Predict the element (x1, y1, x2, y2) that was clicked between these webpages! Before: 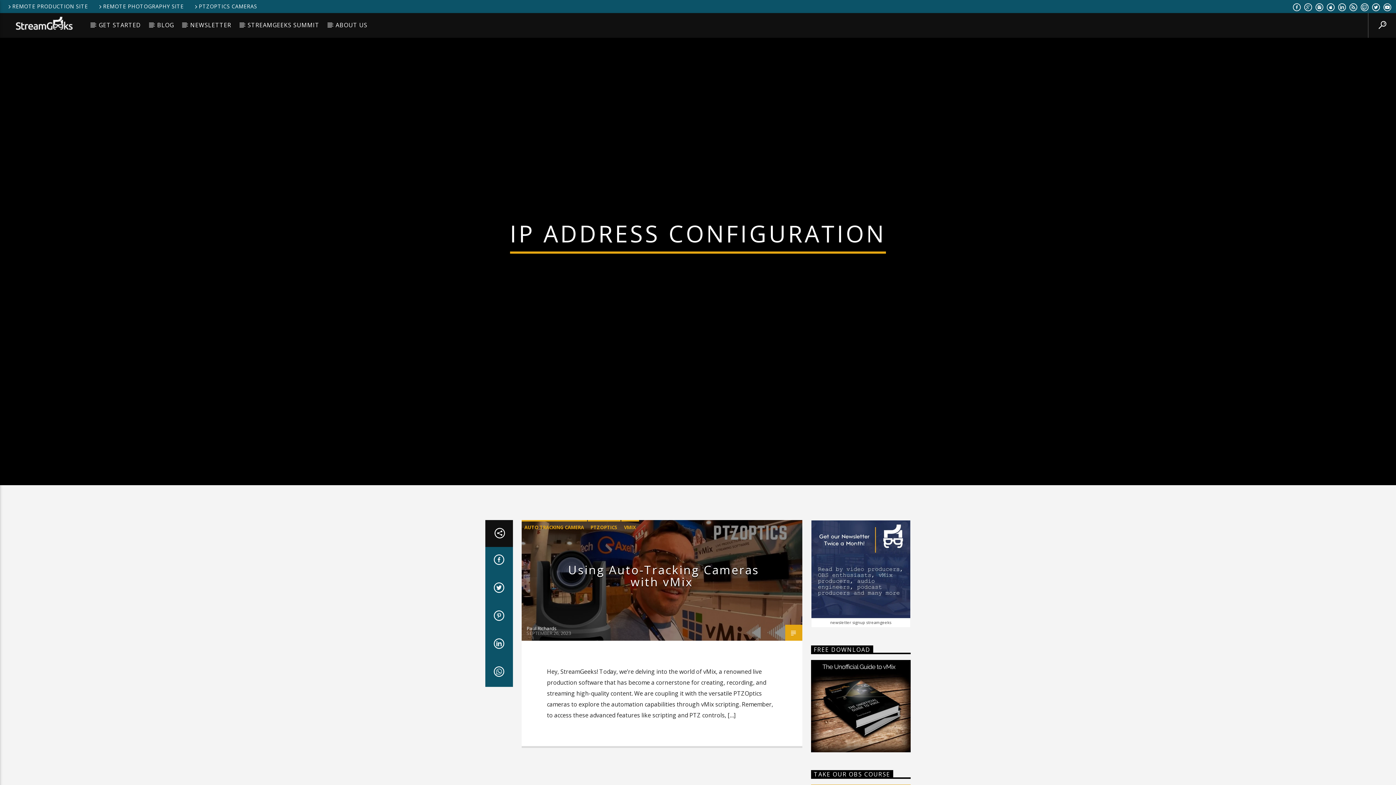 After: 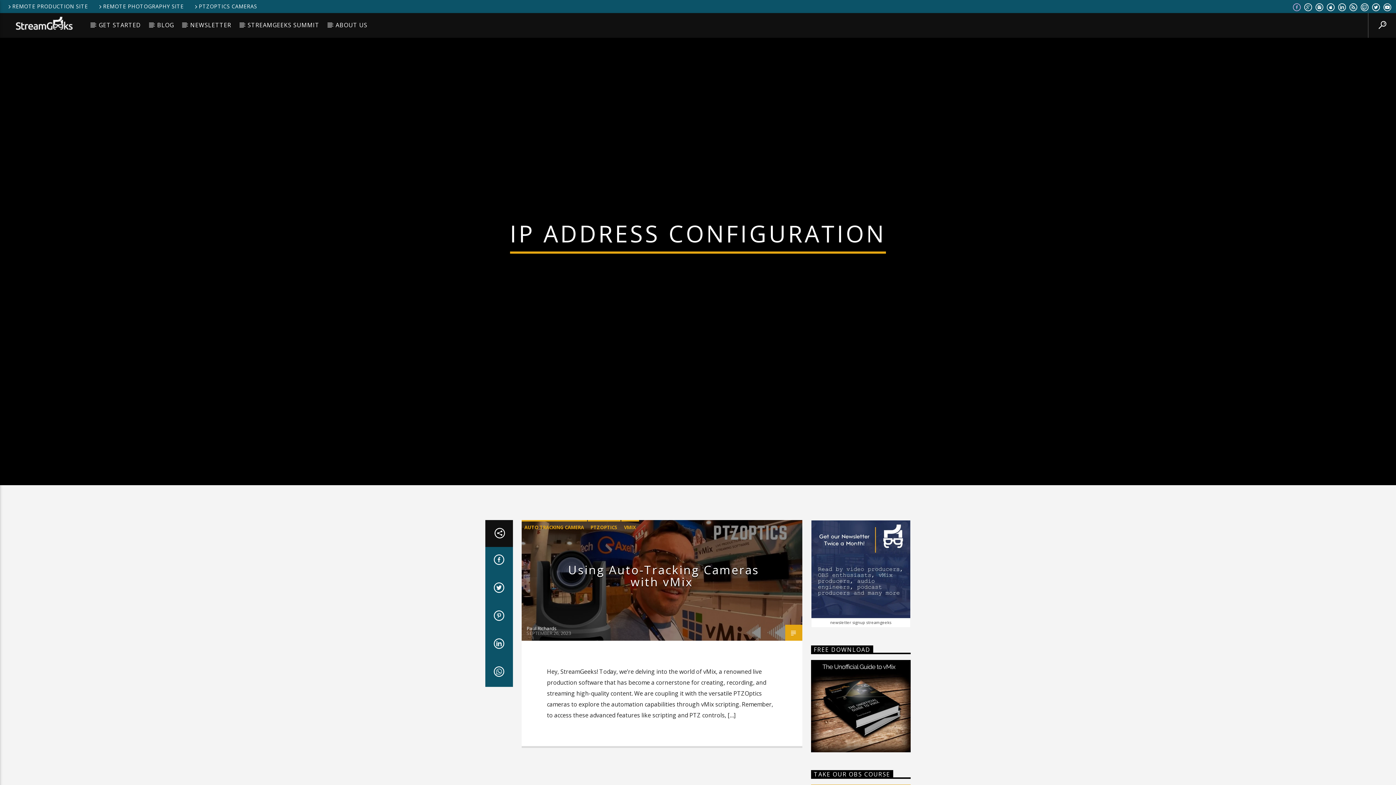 Action: bbox: (1292, 4, 1301, 11)